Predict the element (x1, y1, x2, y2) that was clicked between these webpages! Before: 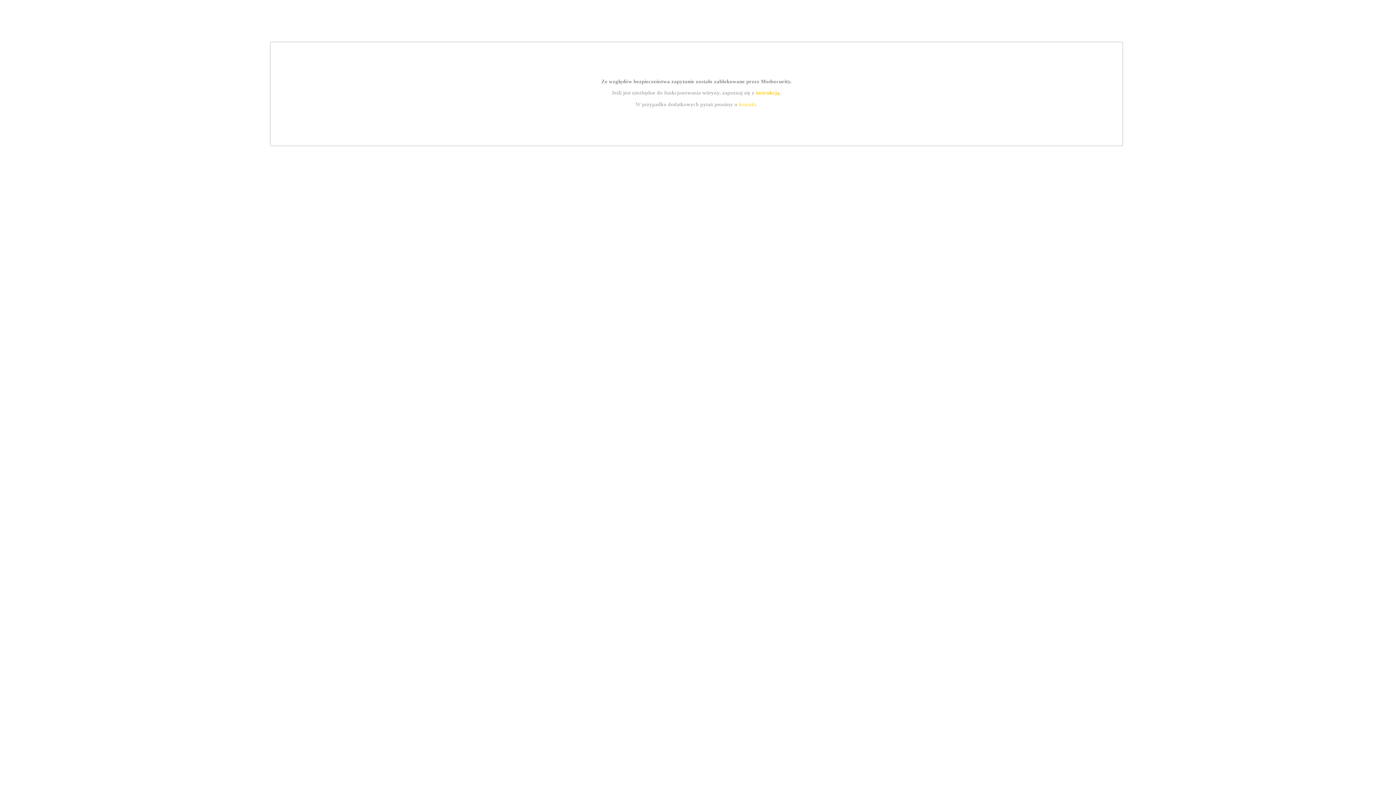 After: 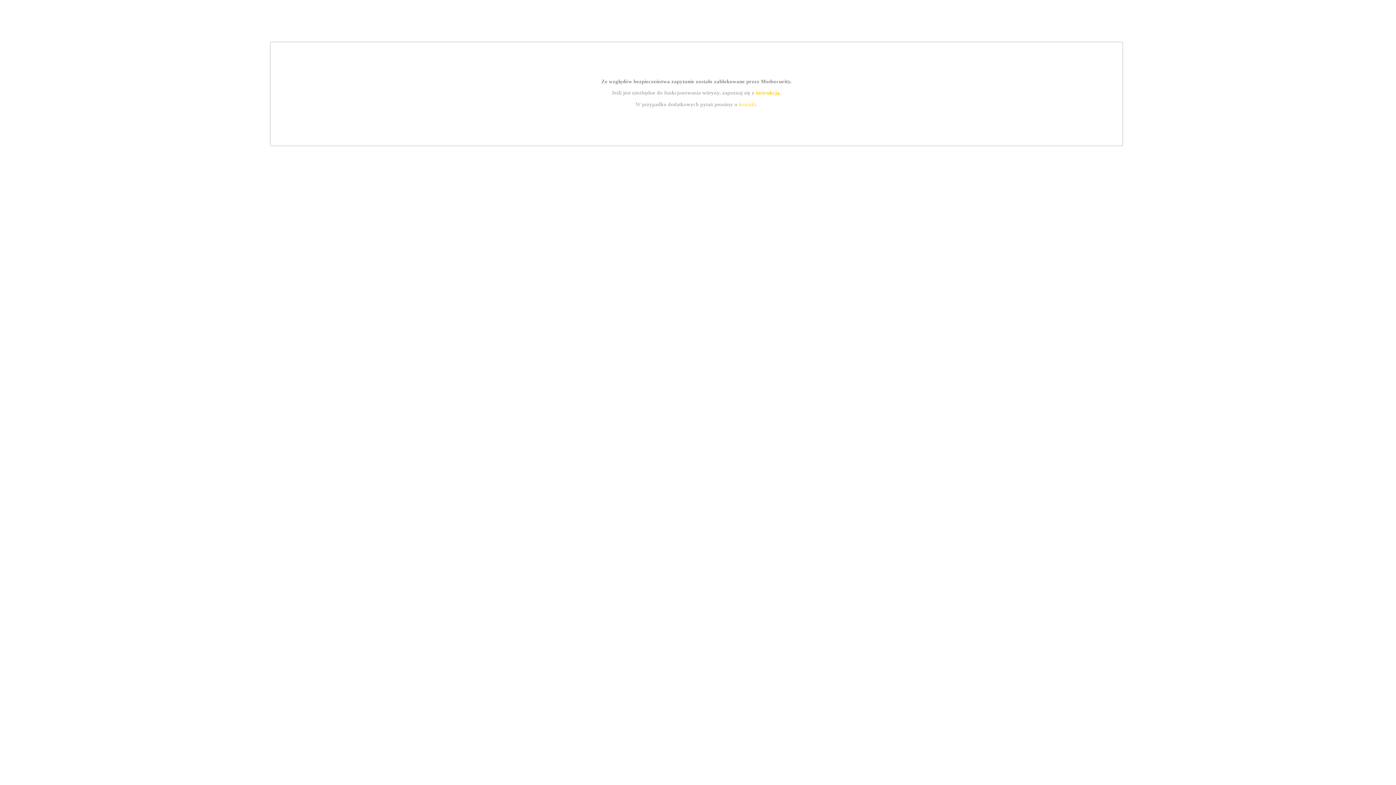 Action: bbox: (739, 101, 756, 107) label: kontakt